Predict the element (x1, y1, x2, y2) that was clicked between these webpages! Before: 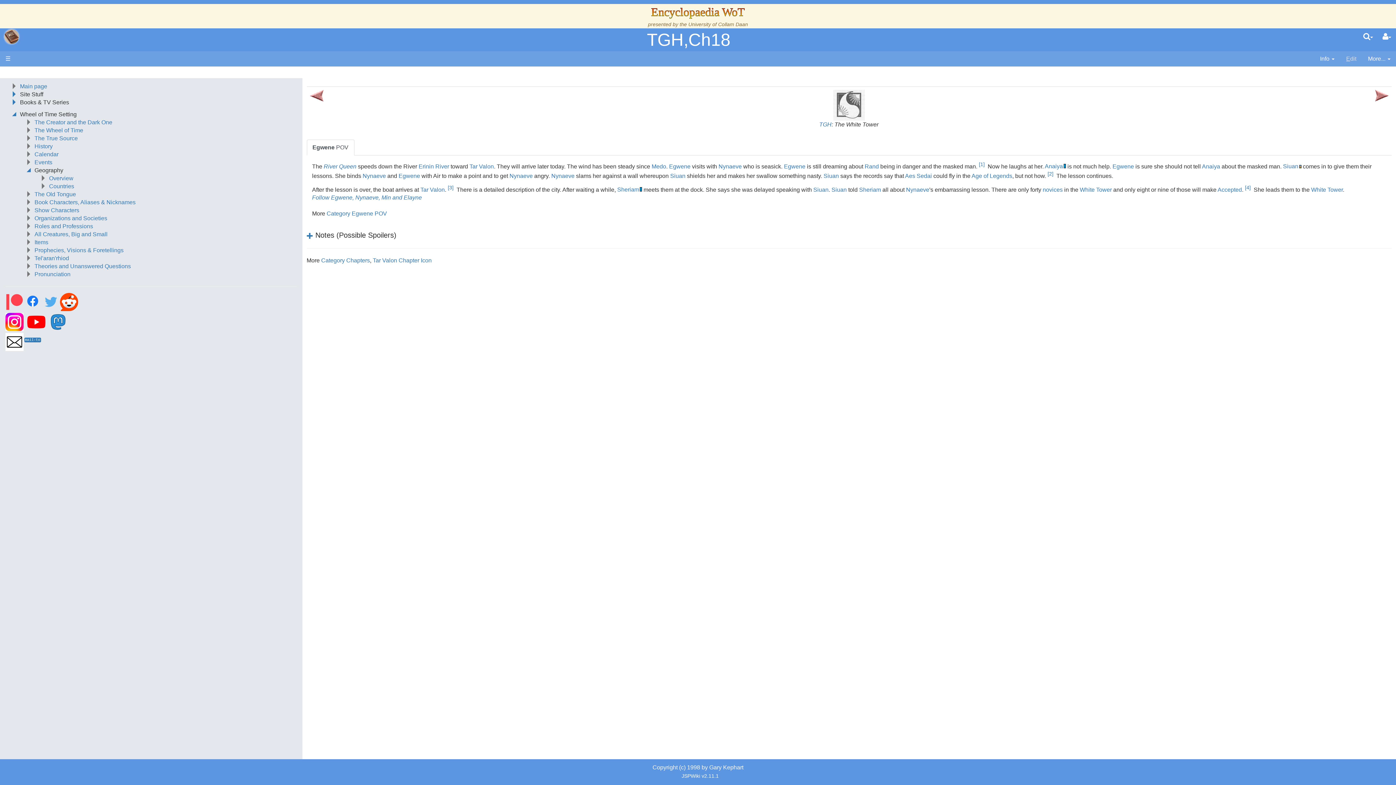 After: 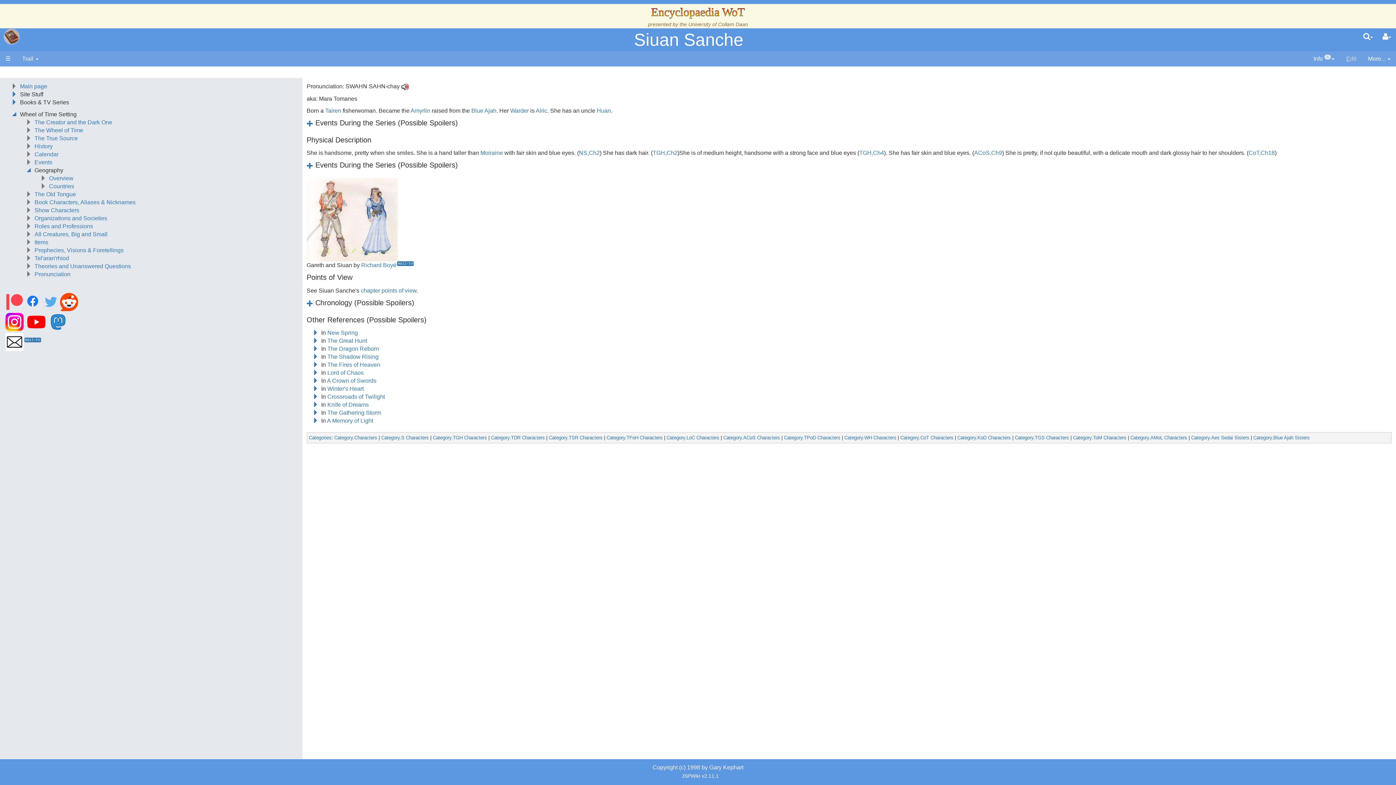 Action: bbox: (813, 186, 828, 192) label: Siuan